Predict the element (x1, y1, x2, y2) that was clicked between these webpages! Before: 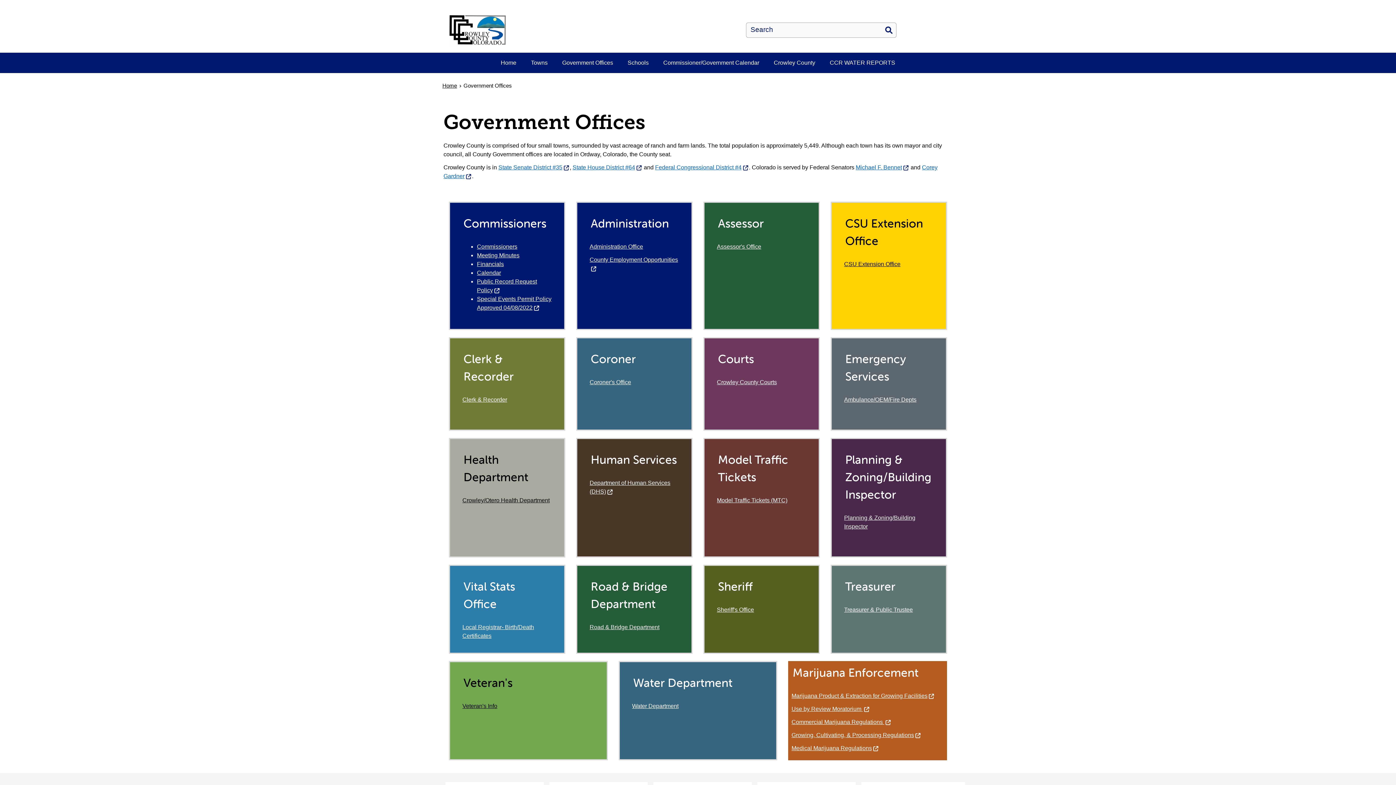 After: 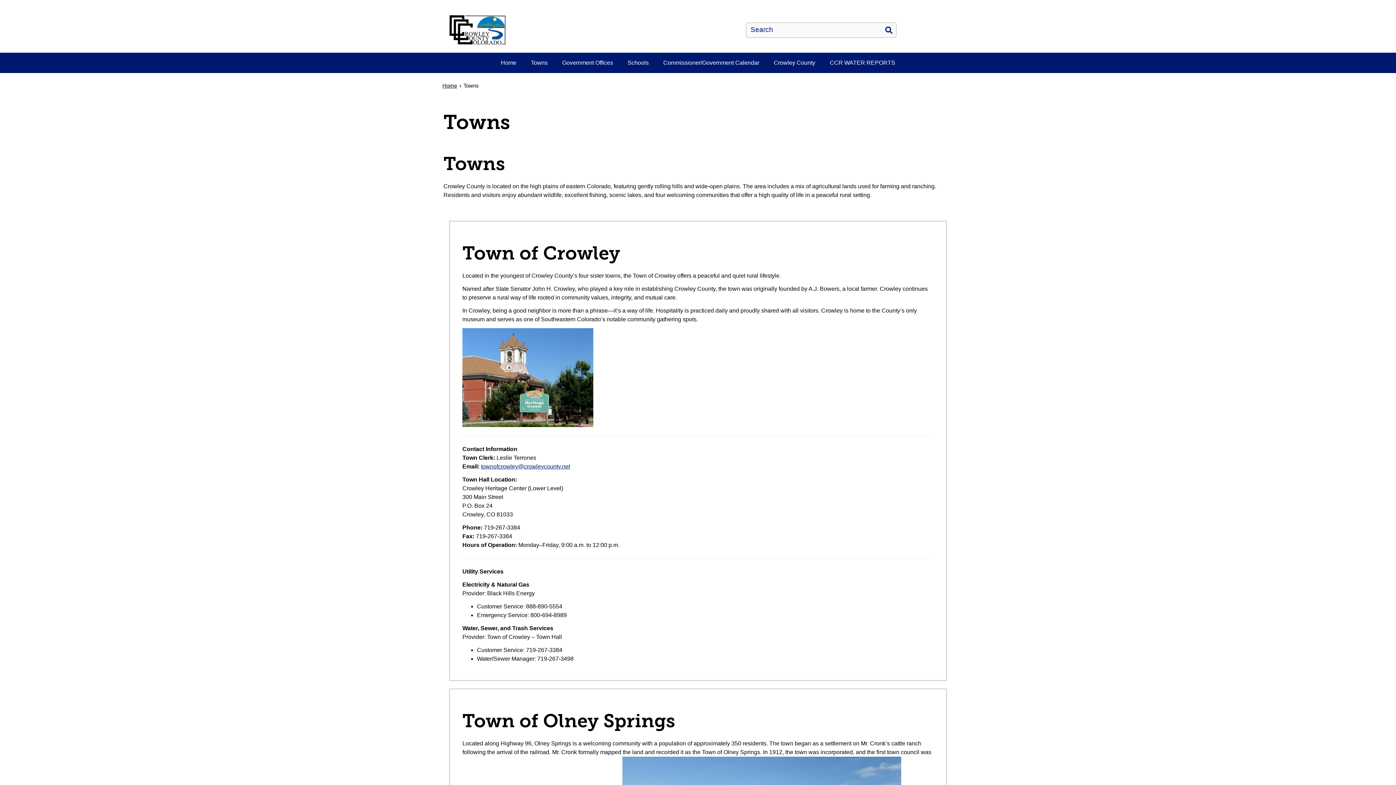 Action: label: Towns bbox: (523, 52, 555, 73)